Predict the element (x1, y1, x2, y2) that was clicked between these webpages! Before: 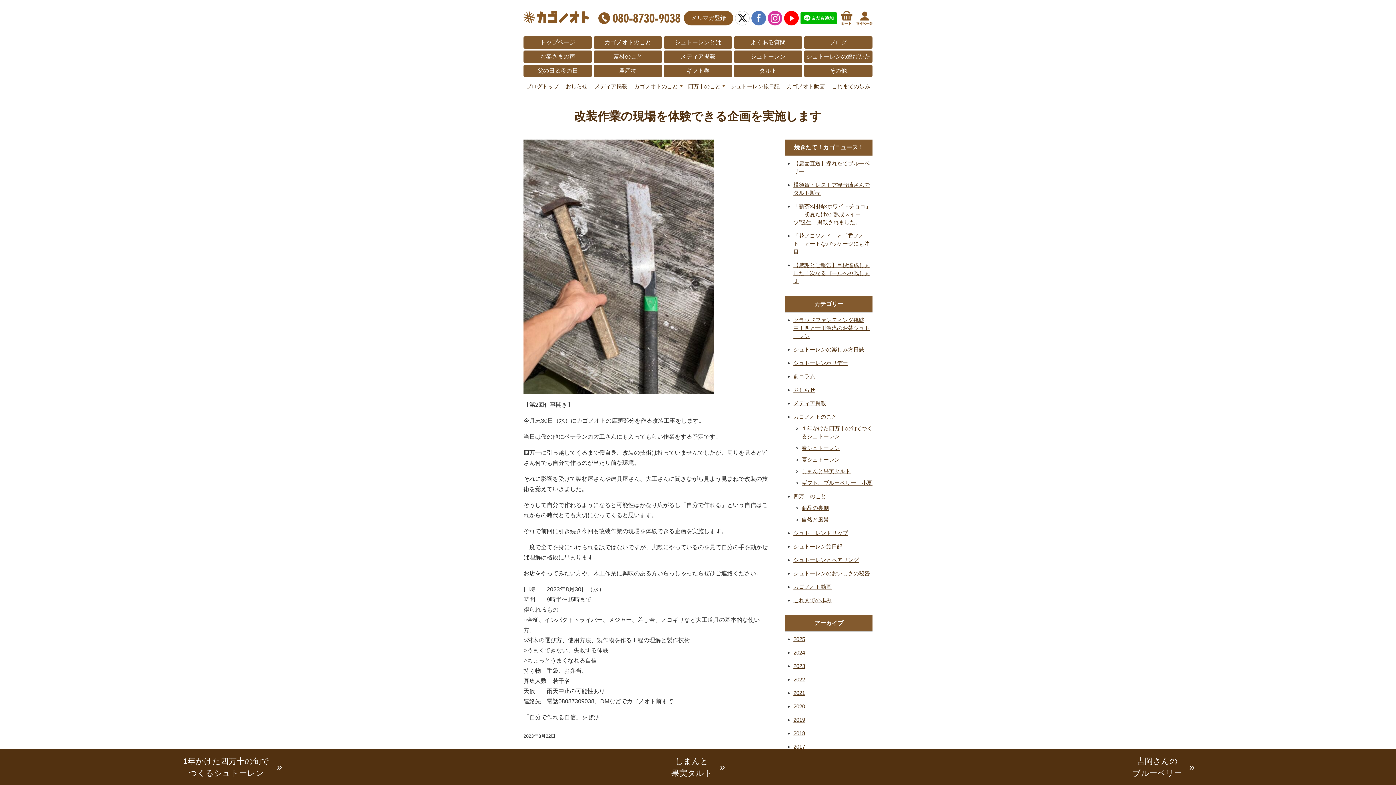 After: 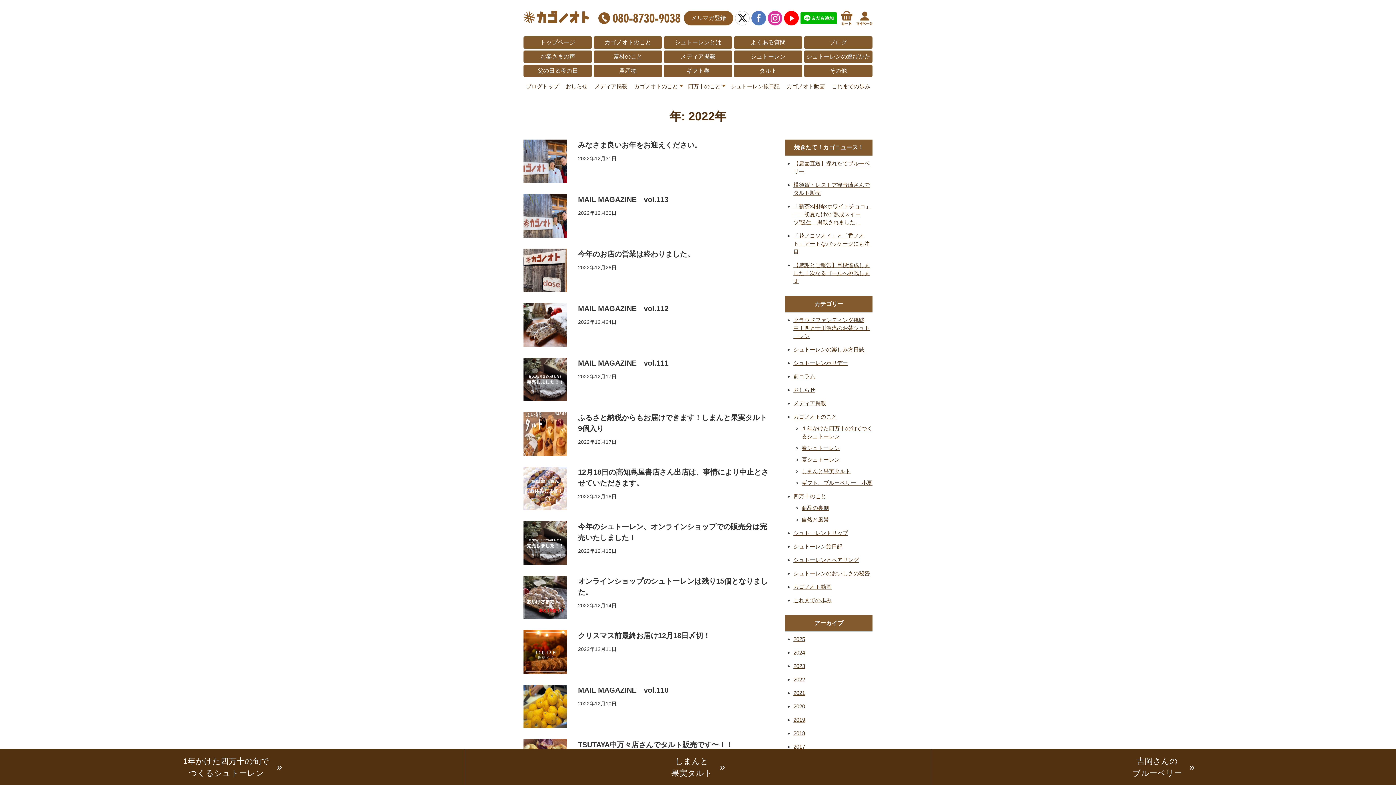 Action: bbox: (793, 676, 805, 682) label: 2022